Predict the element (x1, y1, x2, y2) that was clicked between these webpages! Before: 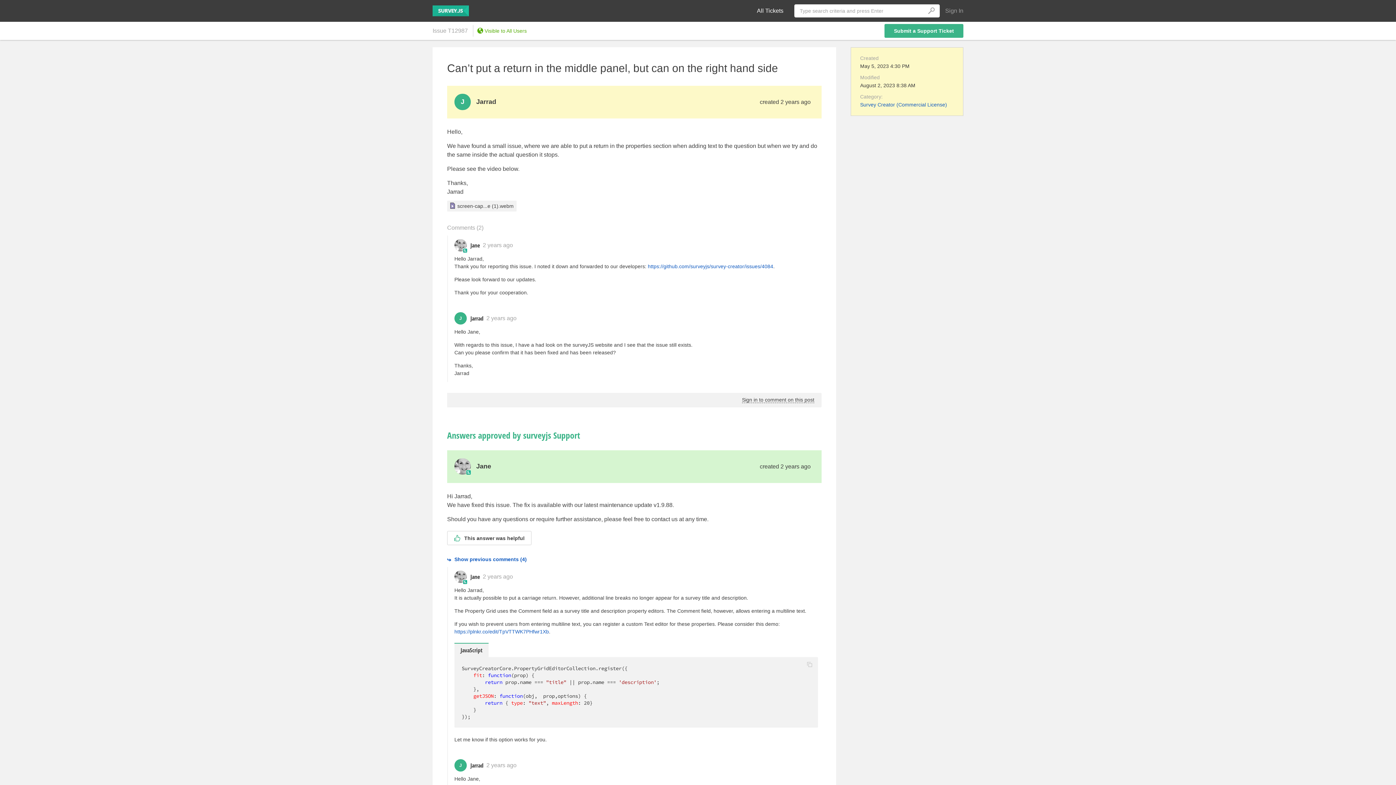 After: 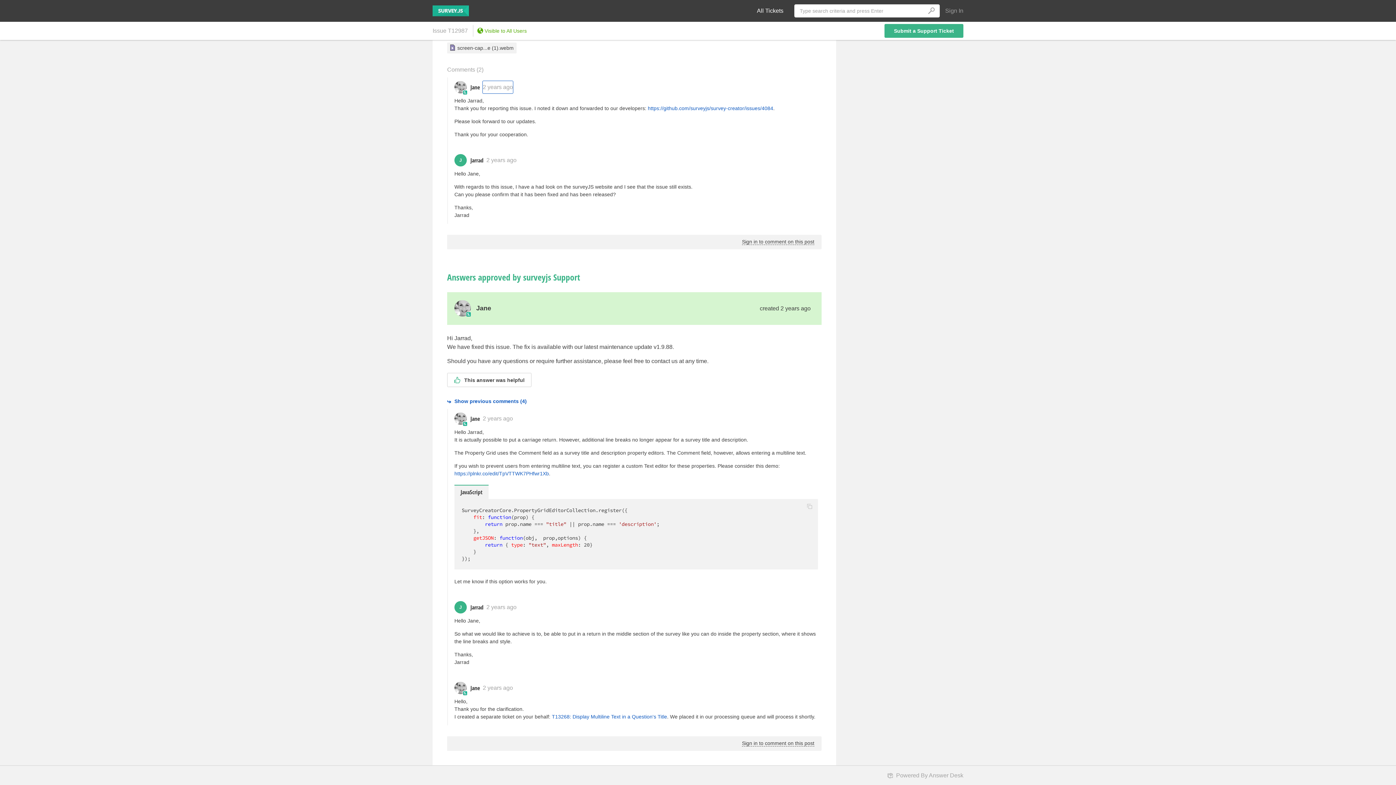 Action: label: 2 years ago bbox: (482, 239, 513, 251)